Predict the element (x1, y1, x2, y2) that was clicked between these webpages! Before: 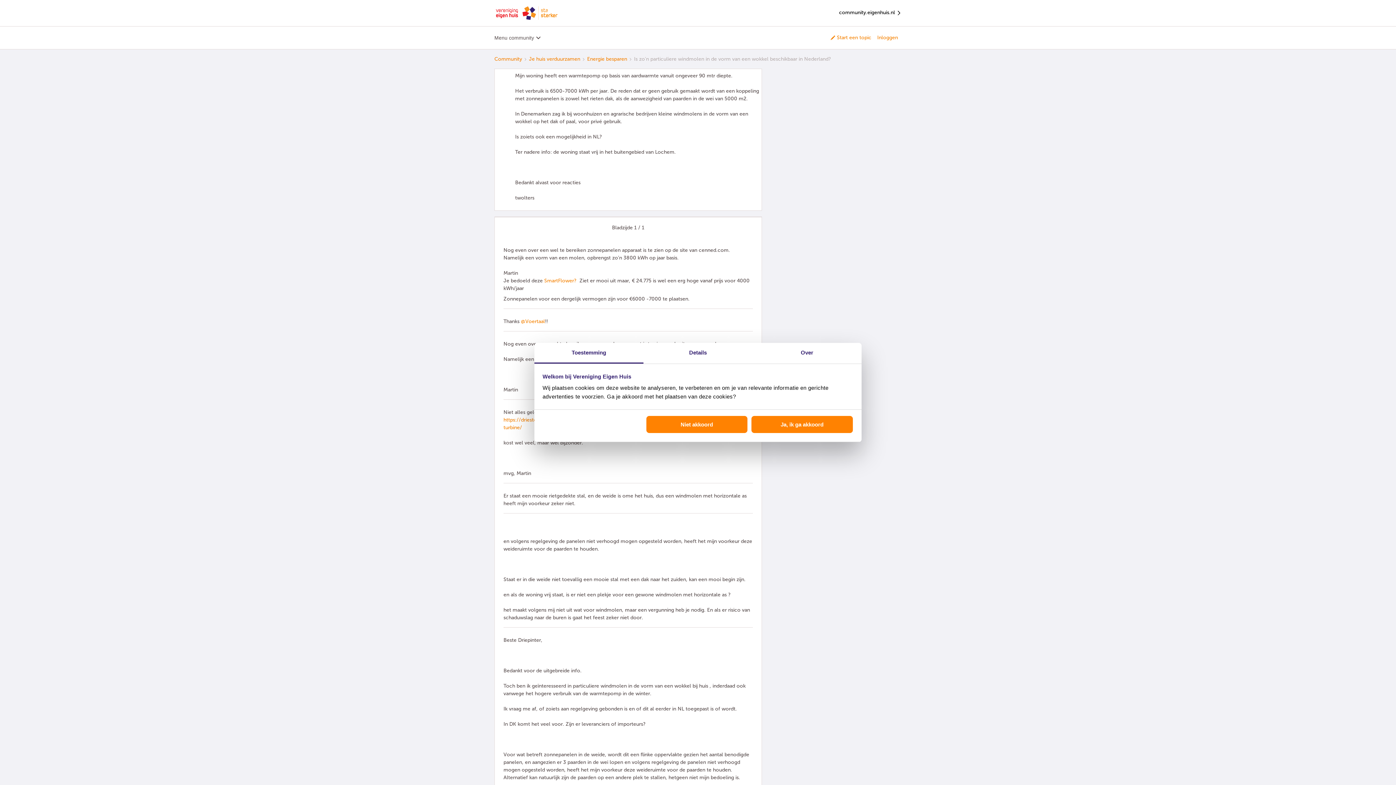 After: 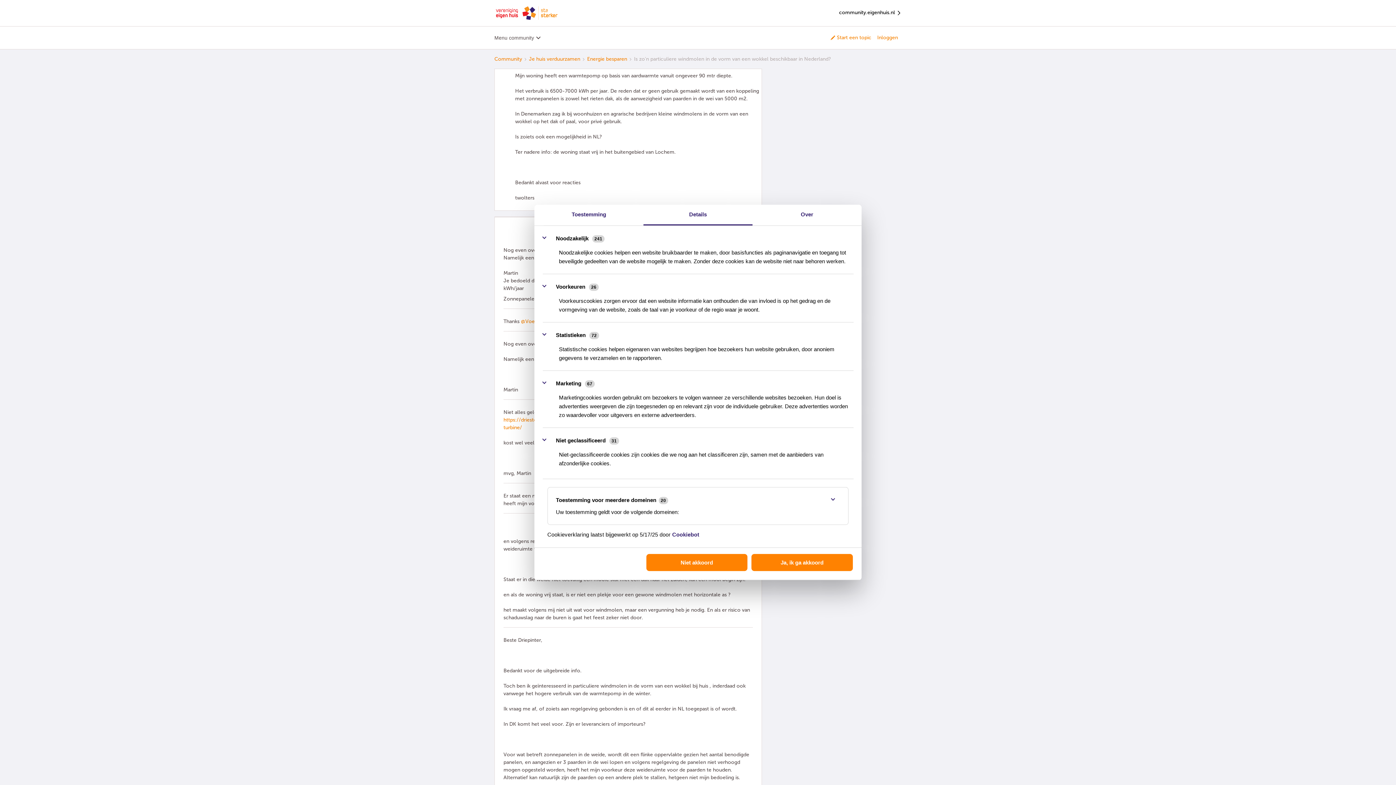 Action: bbox: (643, 343, 752, 363) label: Details